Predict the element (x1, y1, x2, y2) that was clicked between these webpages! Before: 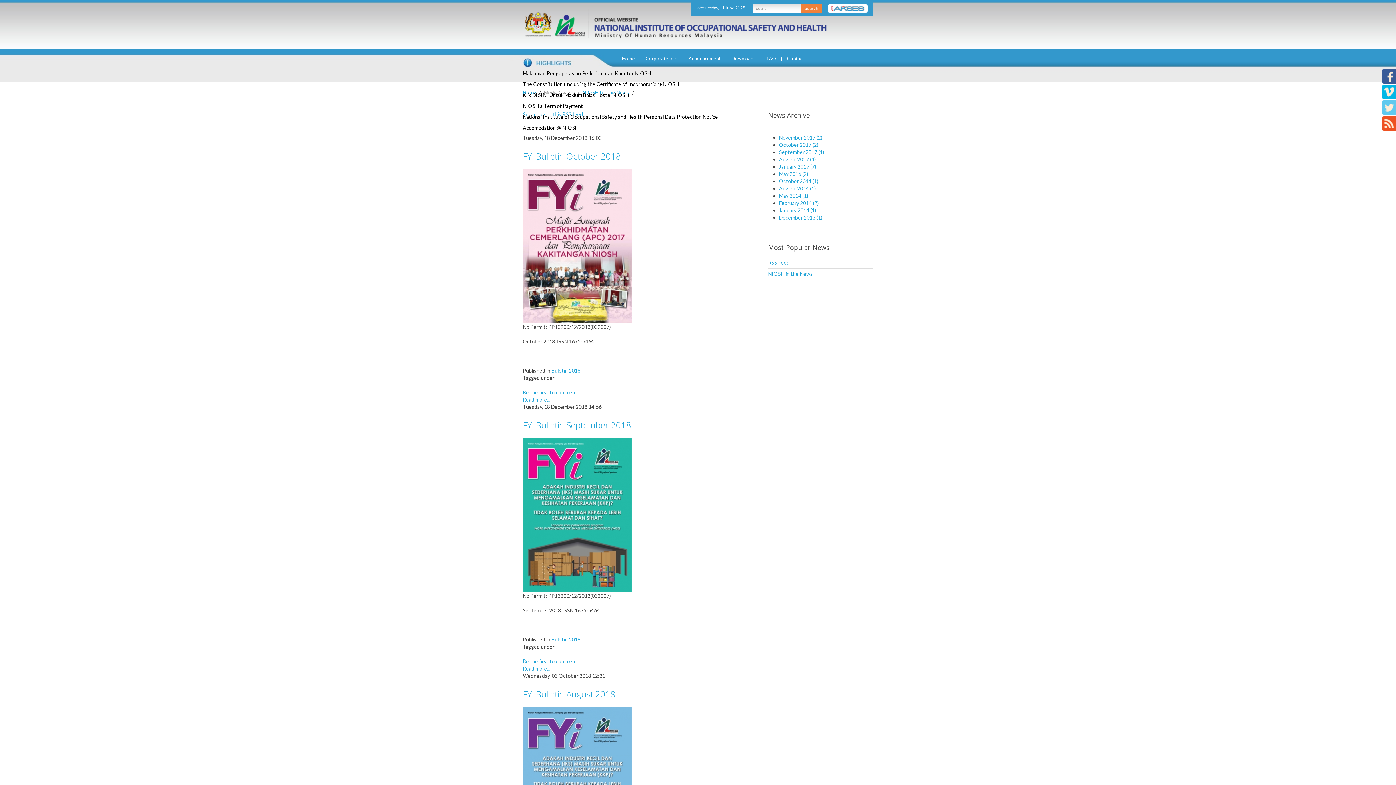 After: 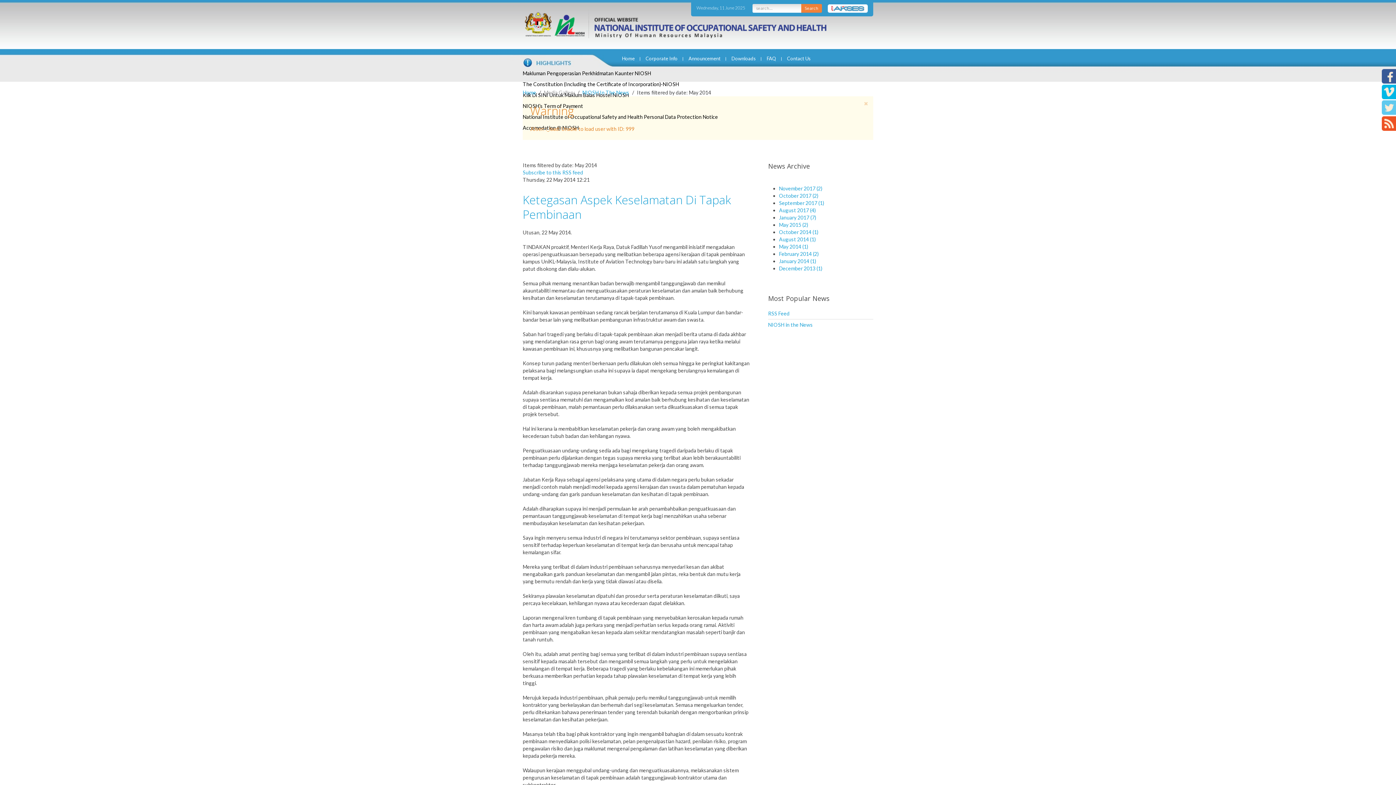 Action: label: May 2014 (1) bbox: (779, 192, 808, 198)